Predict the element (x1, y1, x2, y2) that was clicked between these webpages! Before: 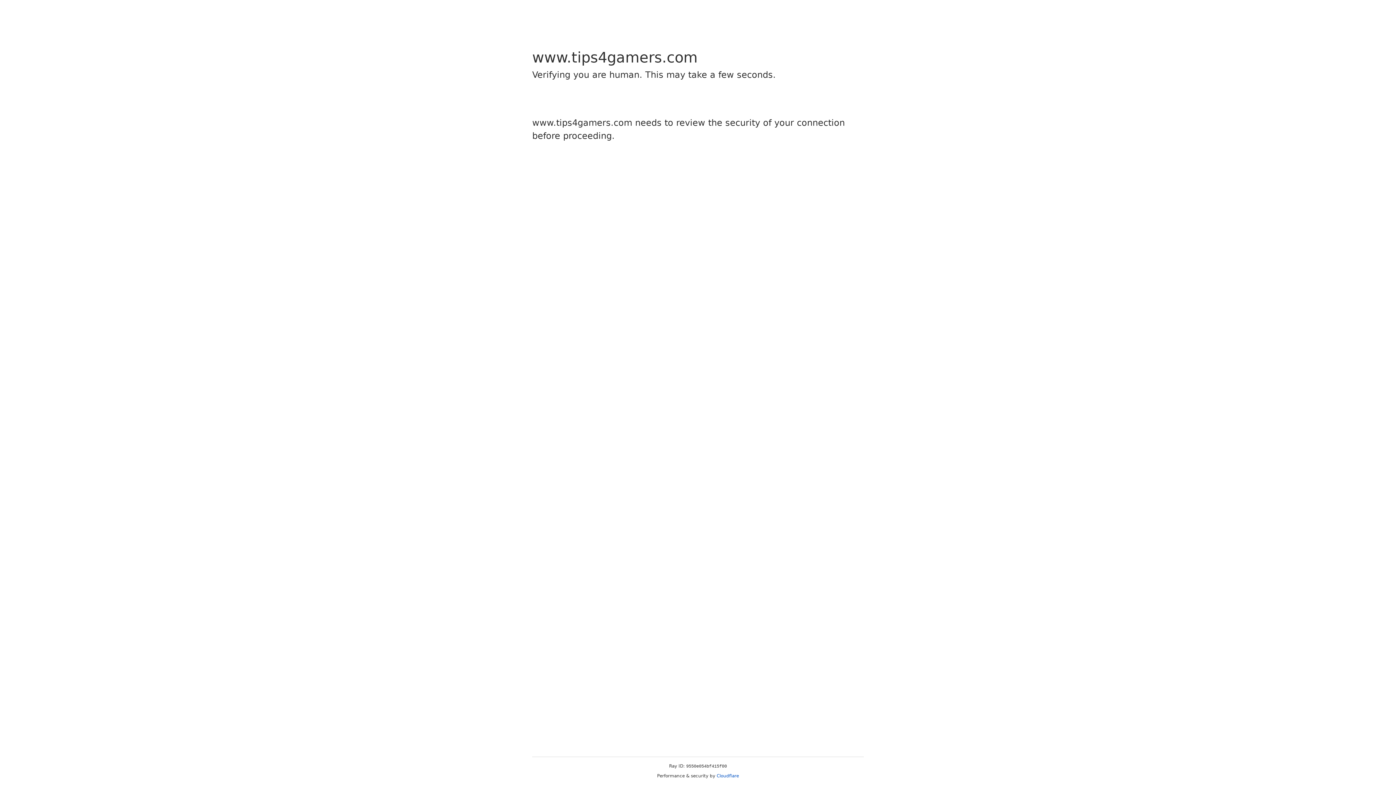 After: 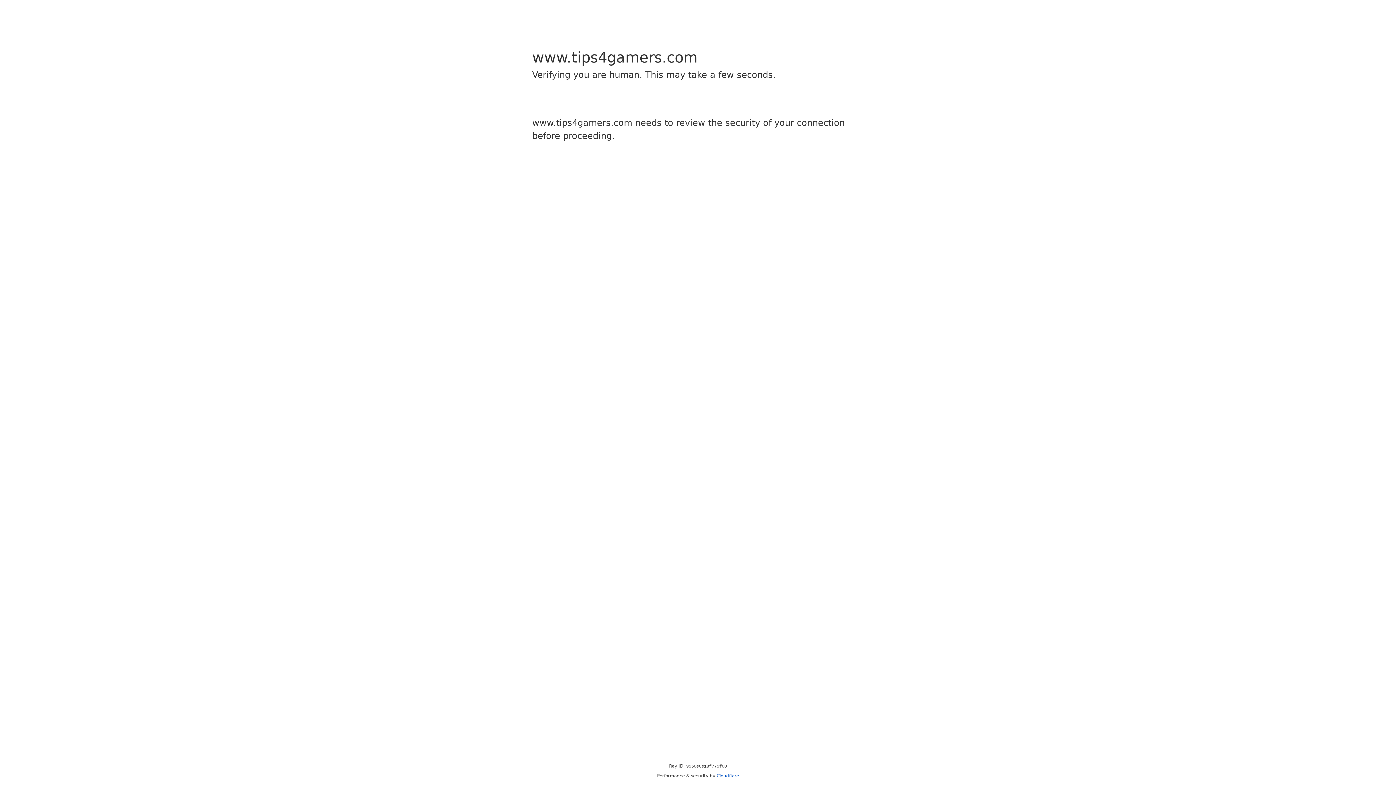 Action: label: Cloudflare bbox: (716, 773, 739, 778)